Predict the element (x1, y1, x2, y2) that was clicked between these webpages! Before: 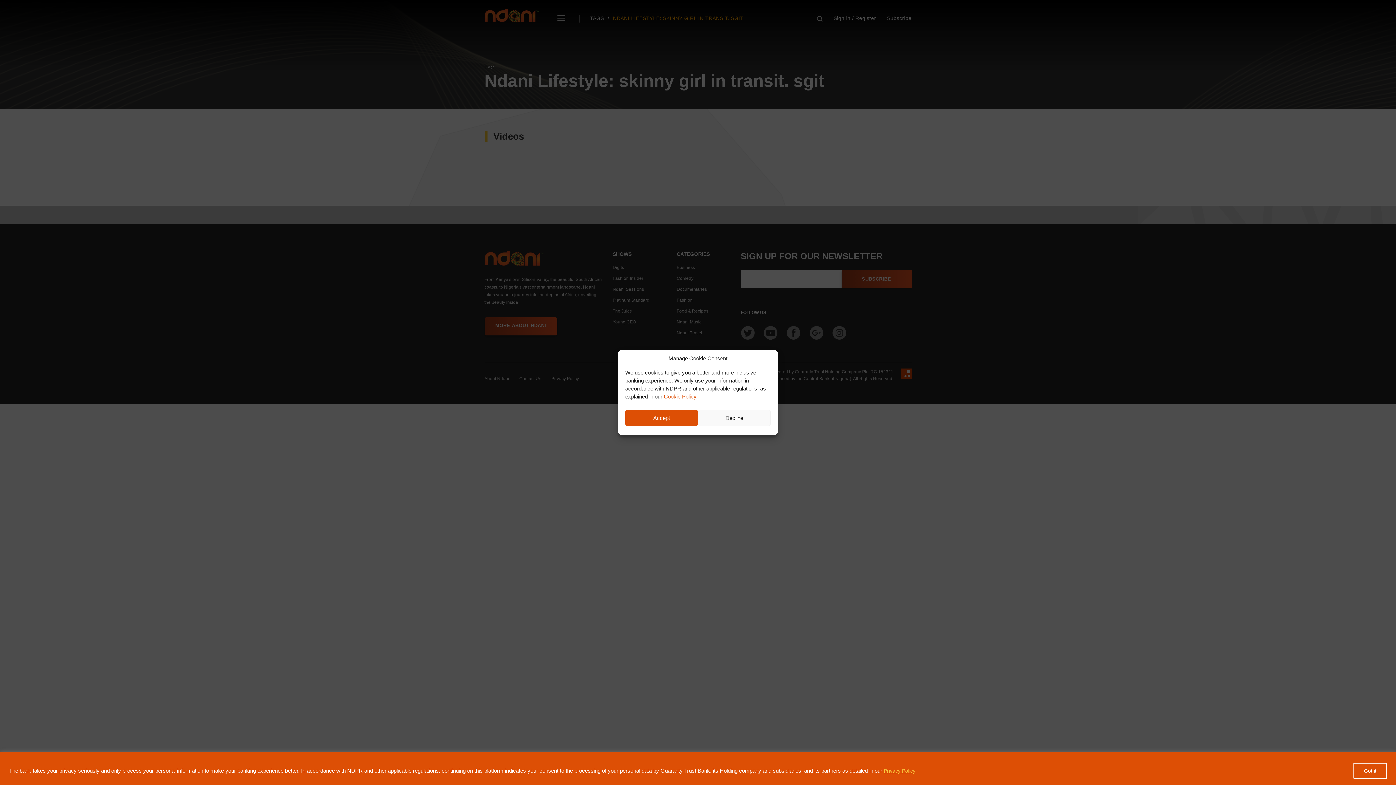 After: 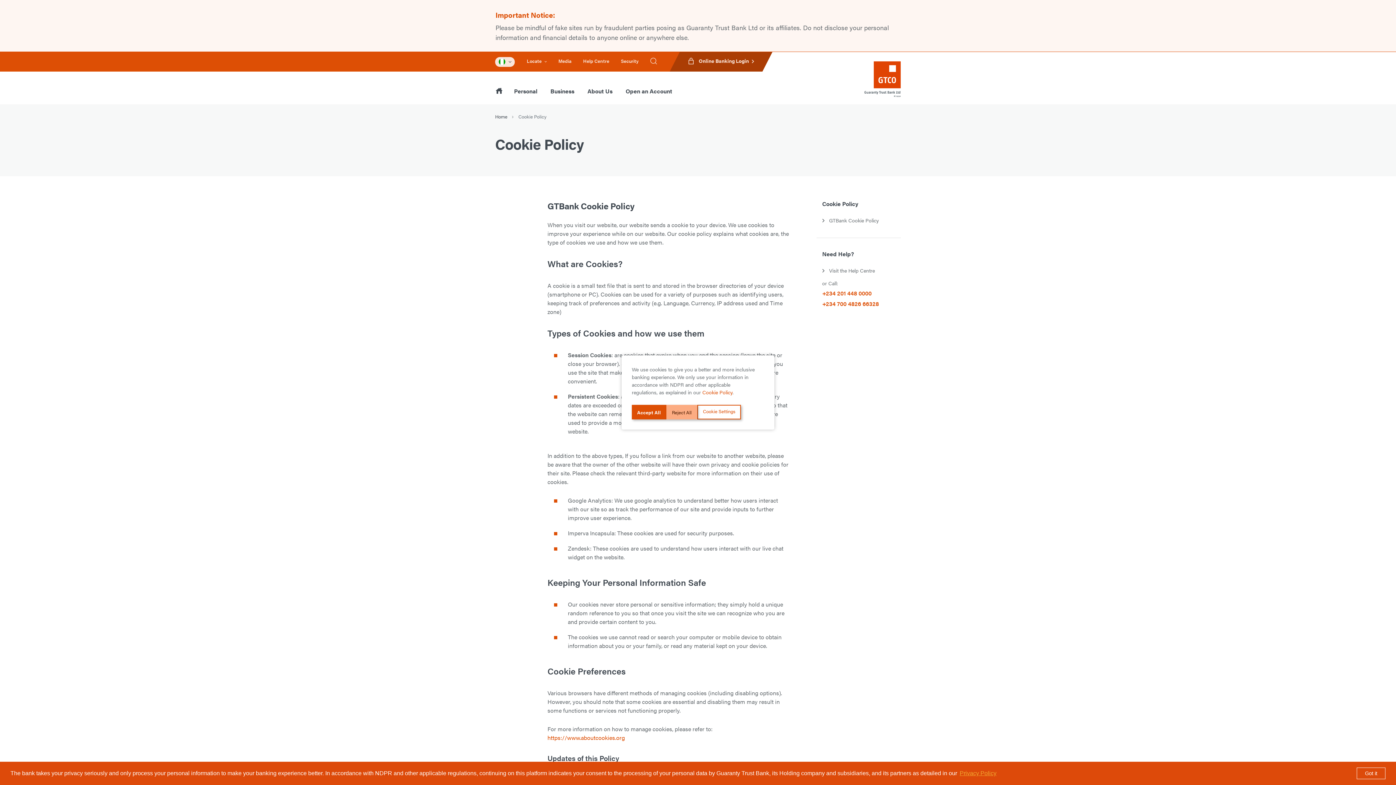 Action: label: Cookie Policy bbox: (664, 393, 696, 399)